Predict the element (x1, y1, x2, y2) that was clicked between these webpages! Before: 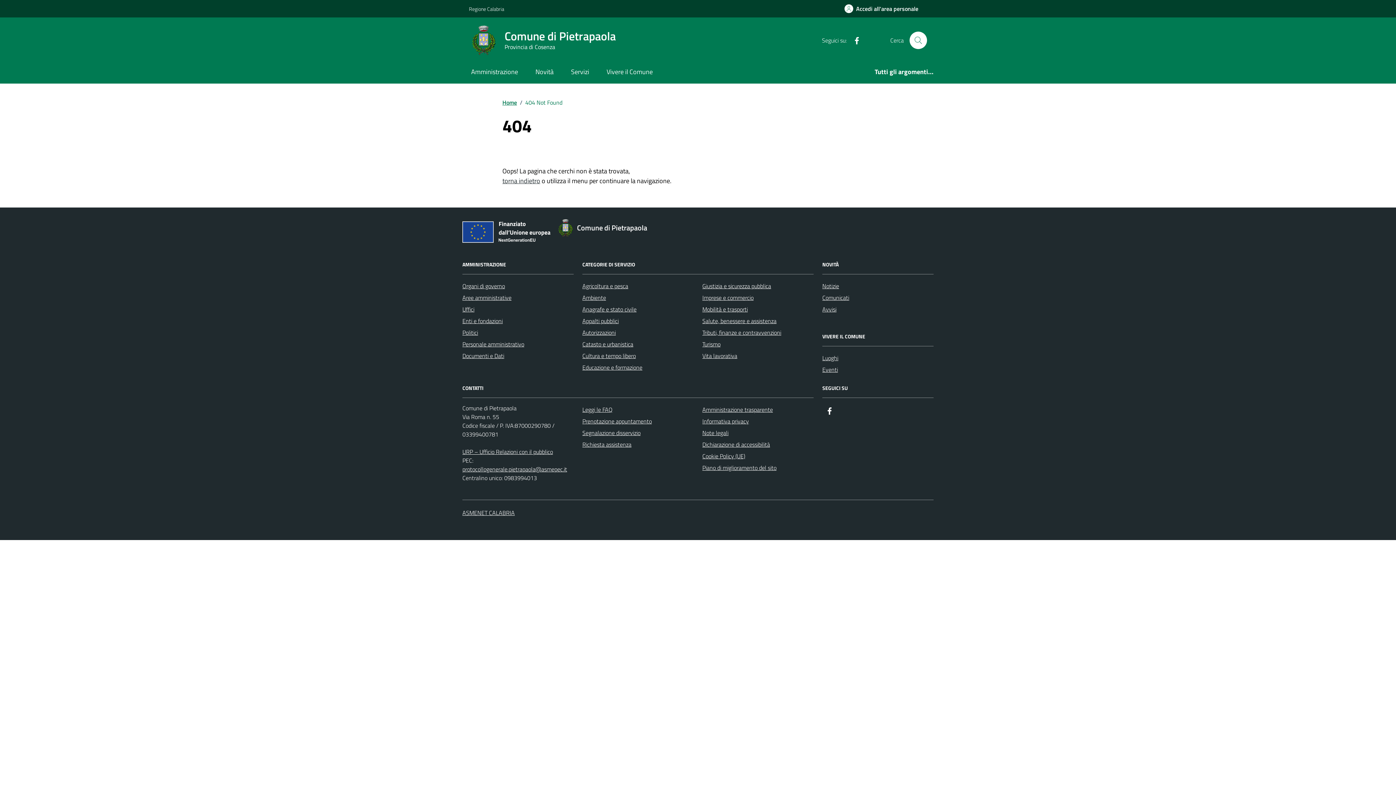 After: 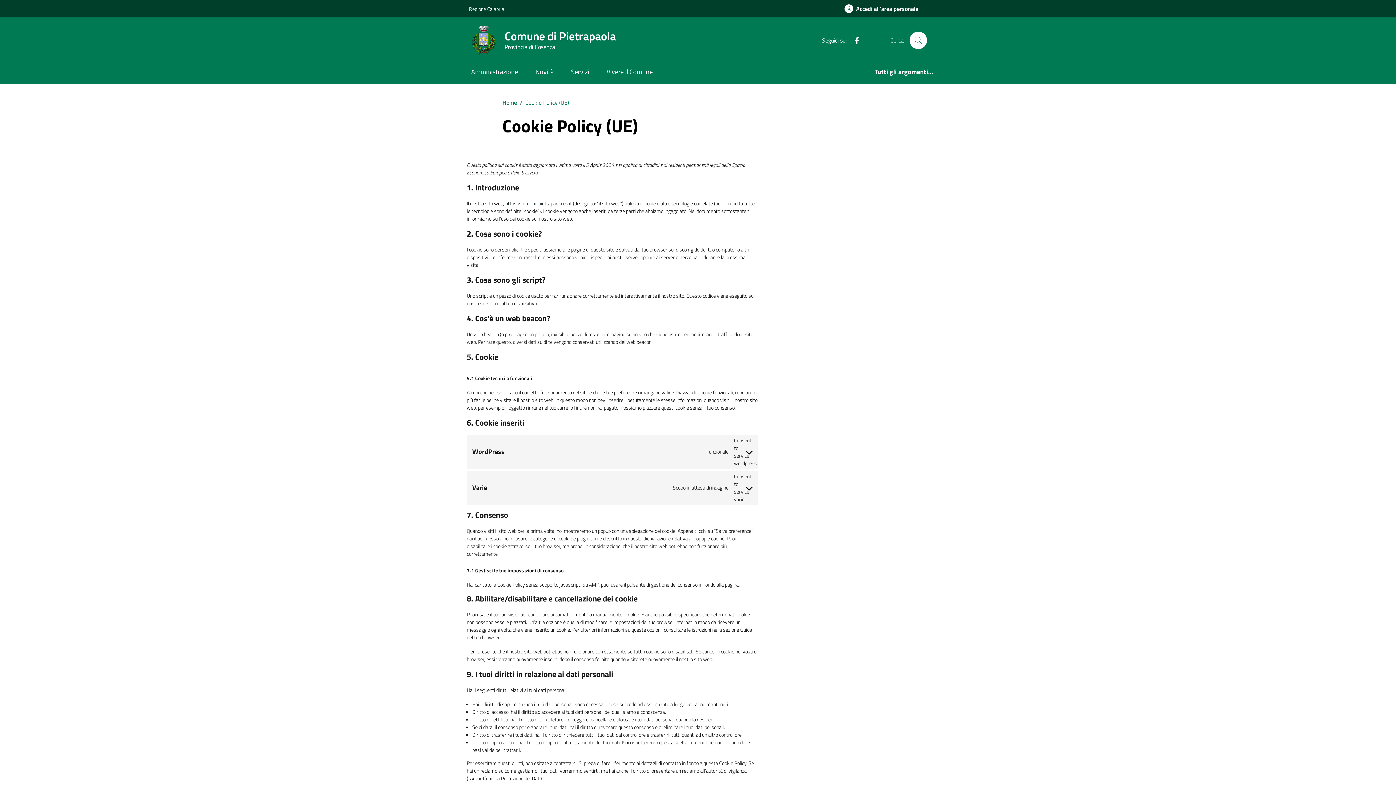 Action: bbox: (702, 450, 745, 462) label: Cookie Policy (UE)